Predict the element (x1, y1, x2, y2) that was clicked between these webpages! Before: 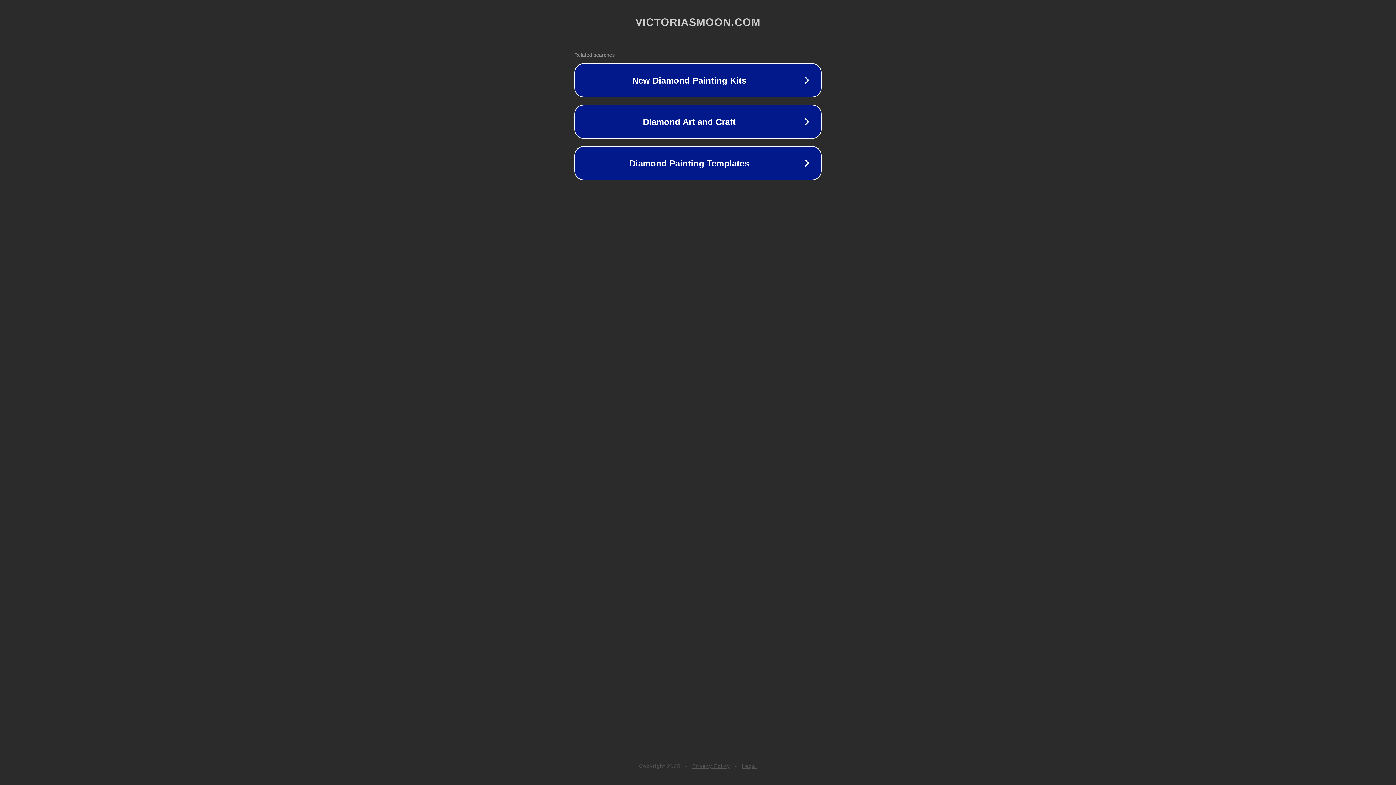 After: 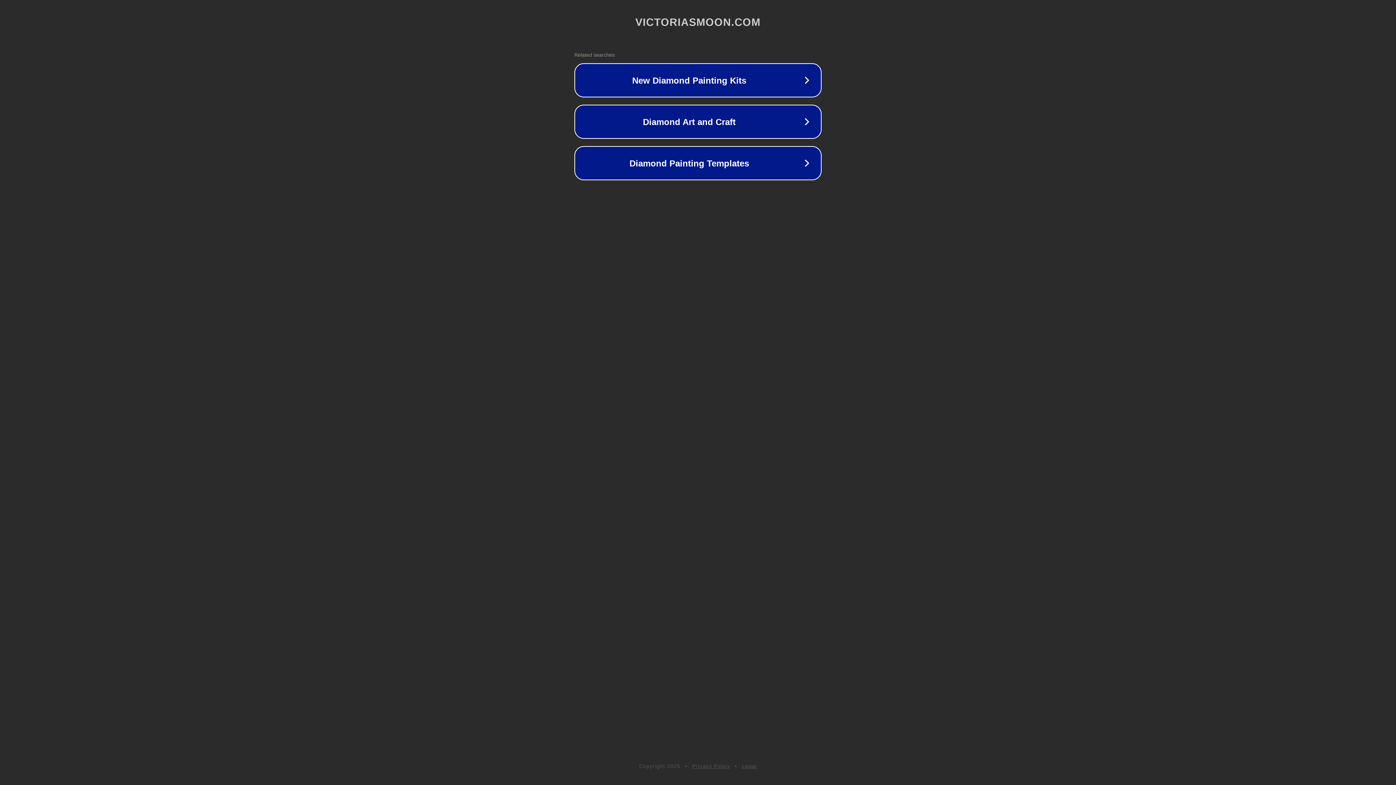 Action: bbox: (692, 763, 730, 769) label: Privacy Policy